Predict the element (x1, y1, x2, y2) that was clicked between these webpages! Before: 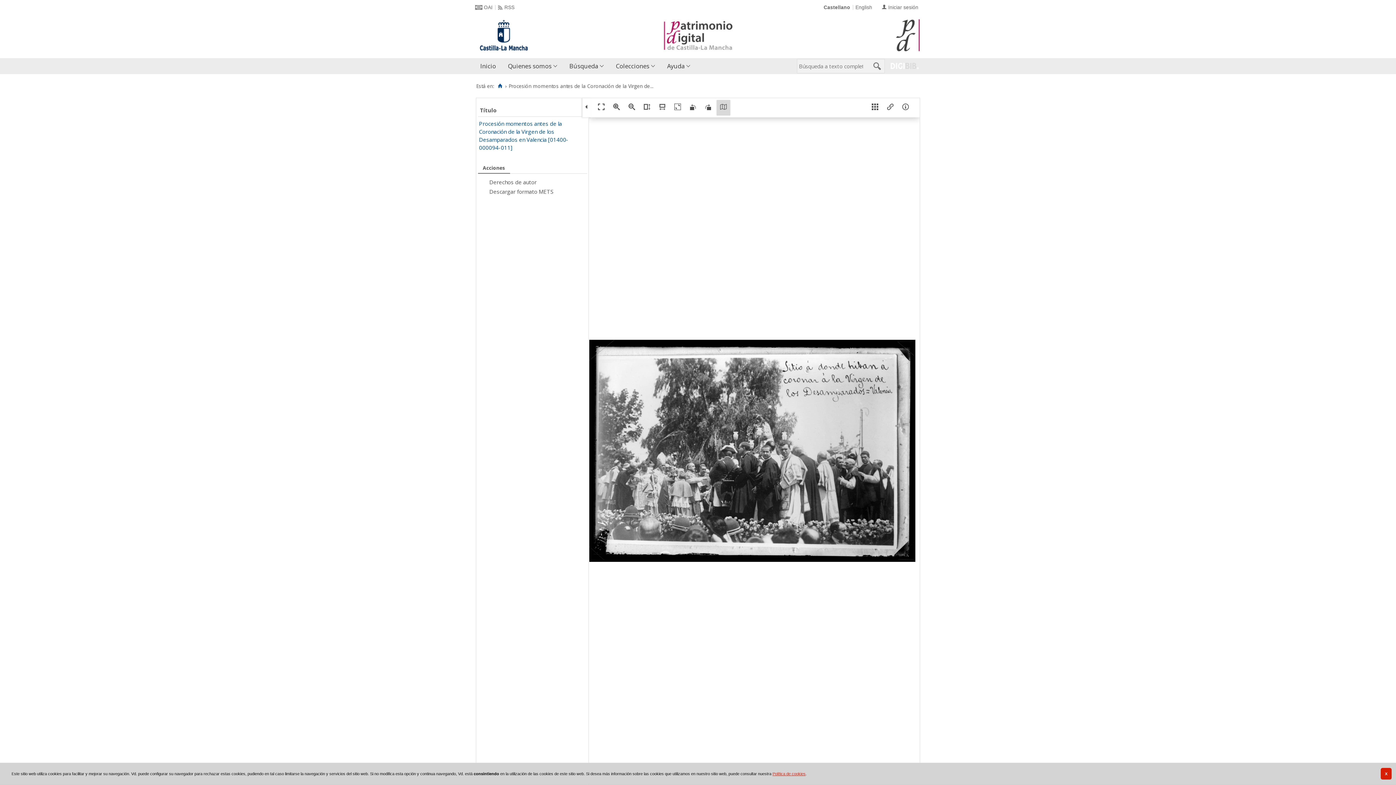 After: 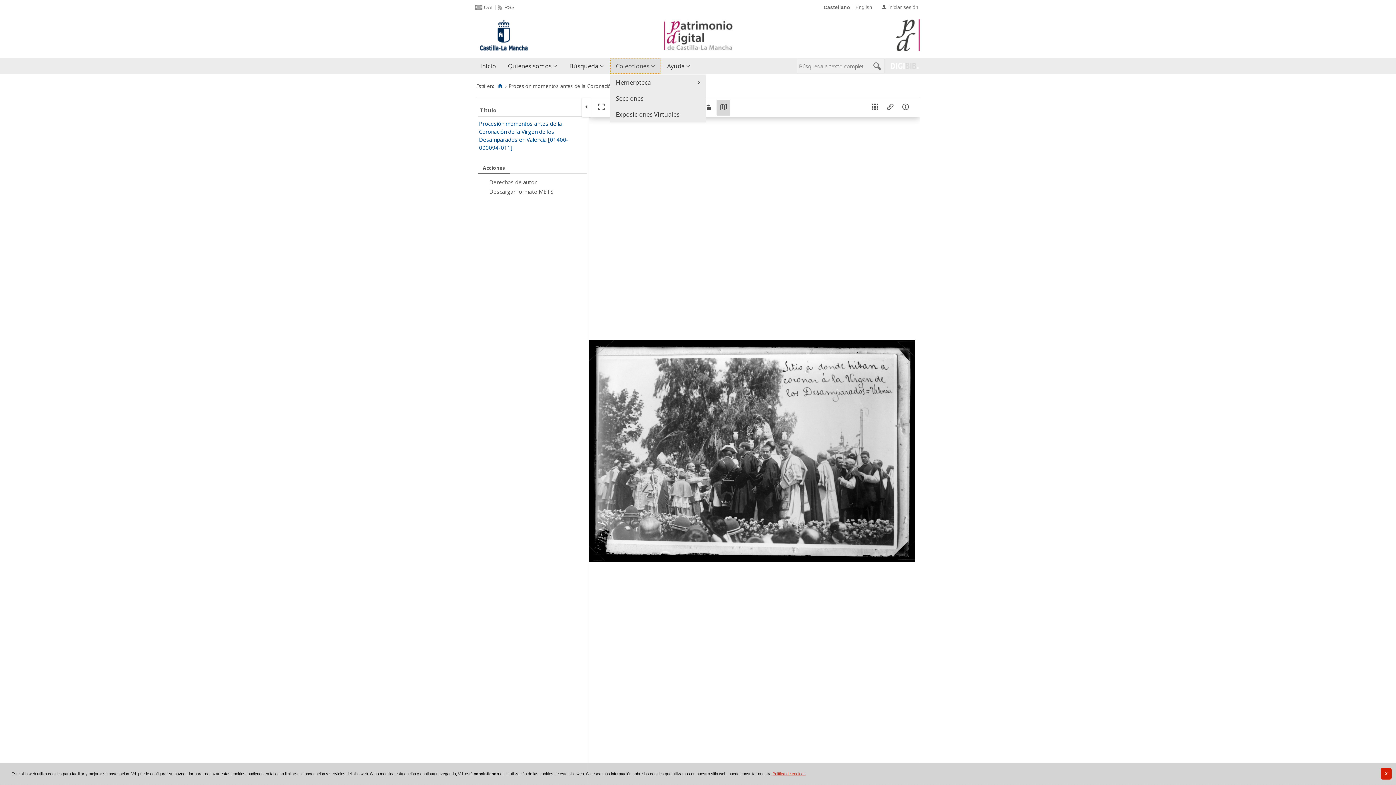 Action: label: Colecciones bbox: (610, 58, 661, 74)